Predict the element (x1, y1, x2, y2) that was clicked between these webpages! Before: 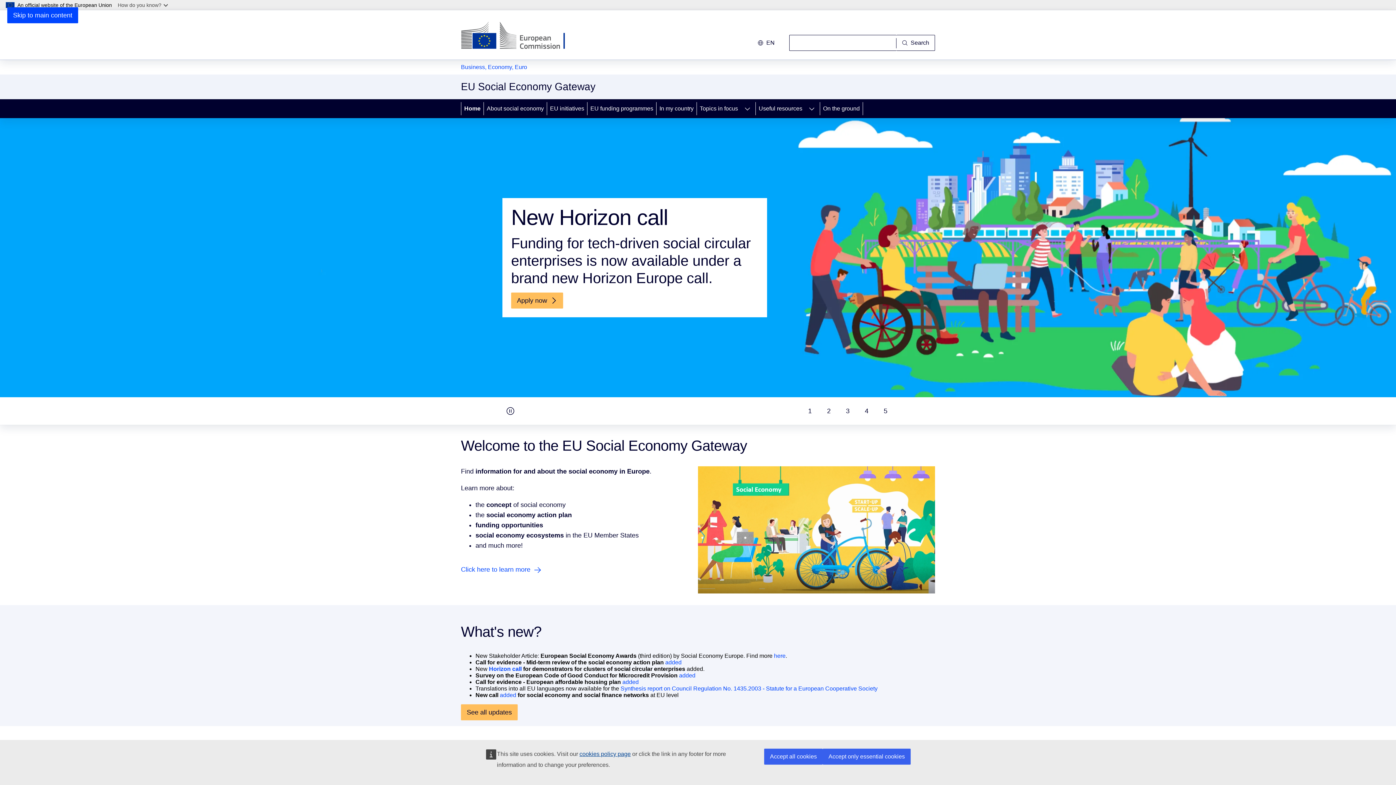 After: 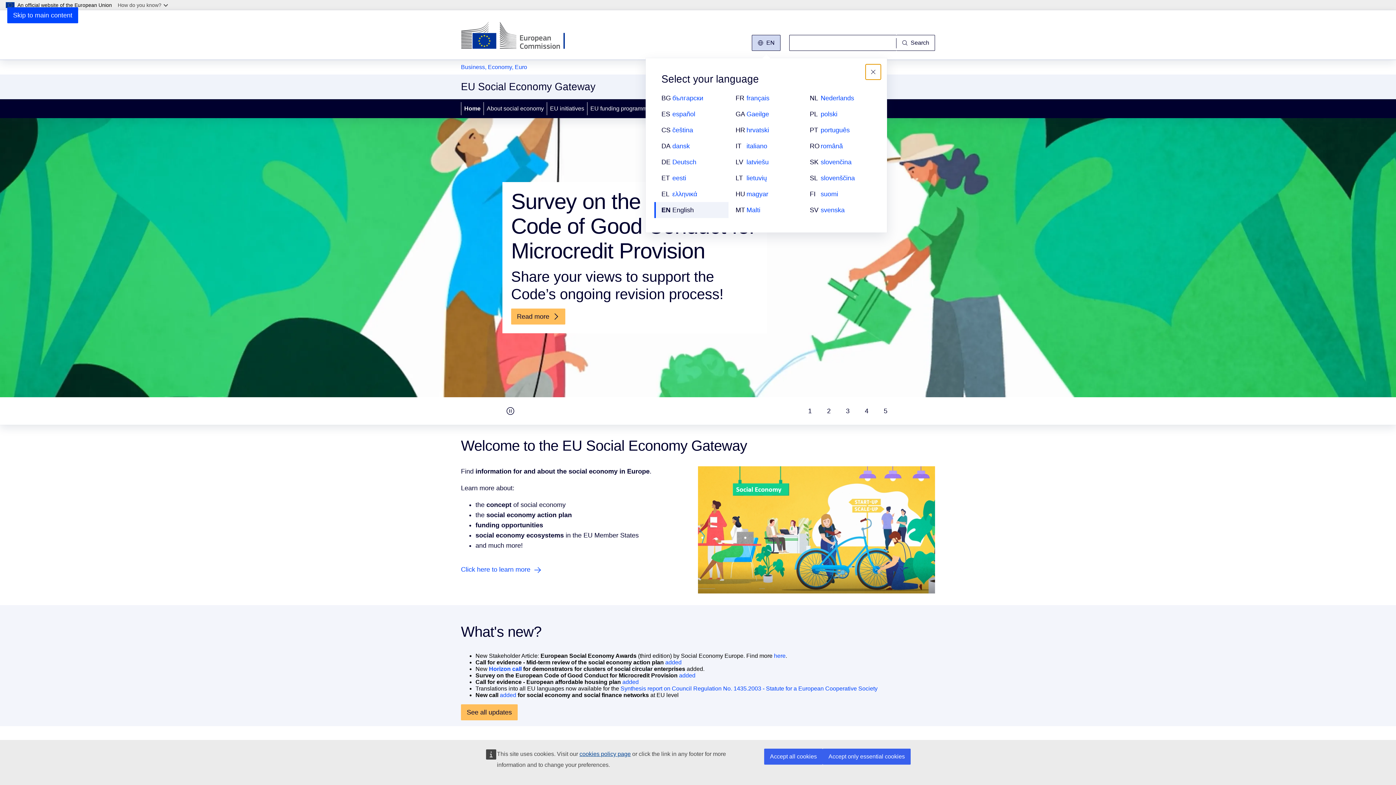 Action: label: Change language, current language is English - en bbox: (752, 34, 780, 50)